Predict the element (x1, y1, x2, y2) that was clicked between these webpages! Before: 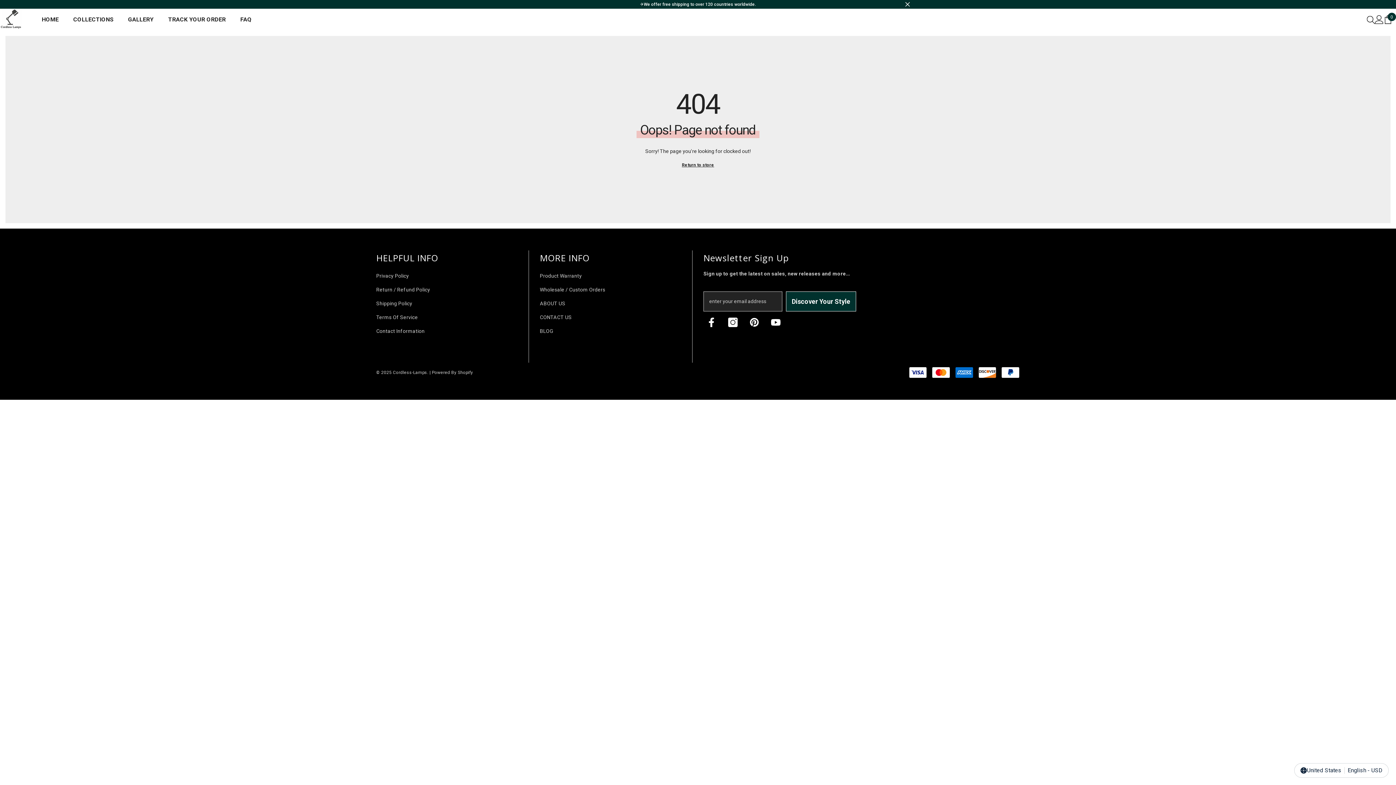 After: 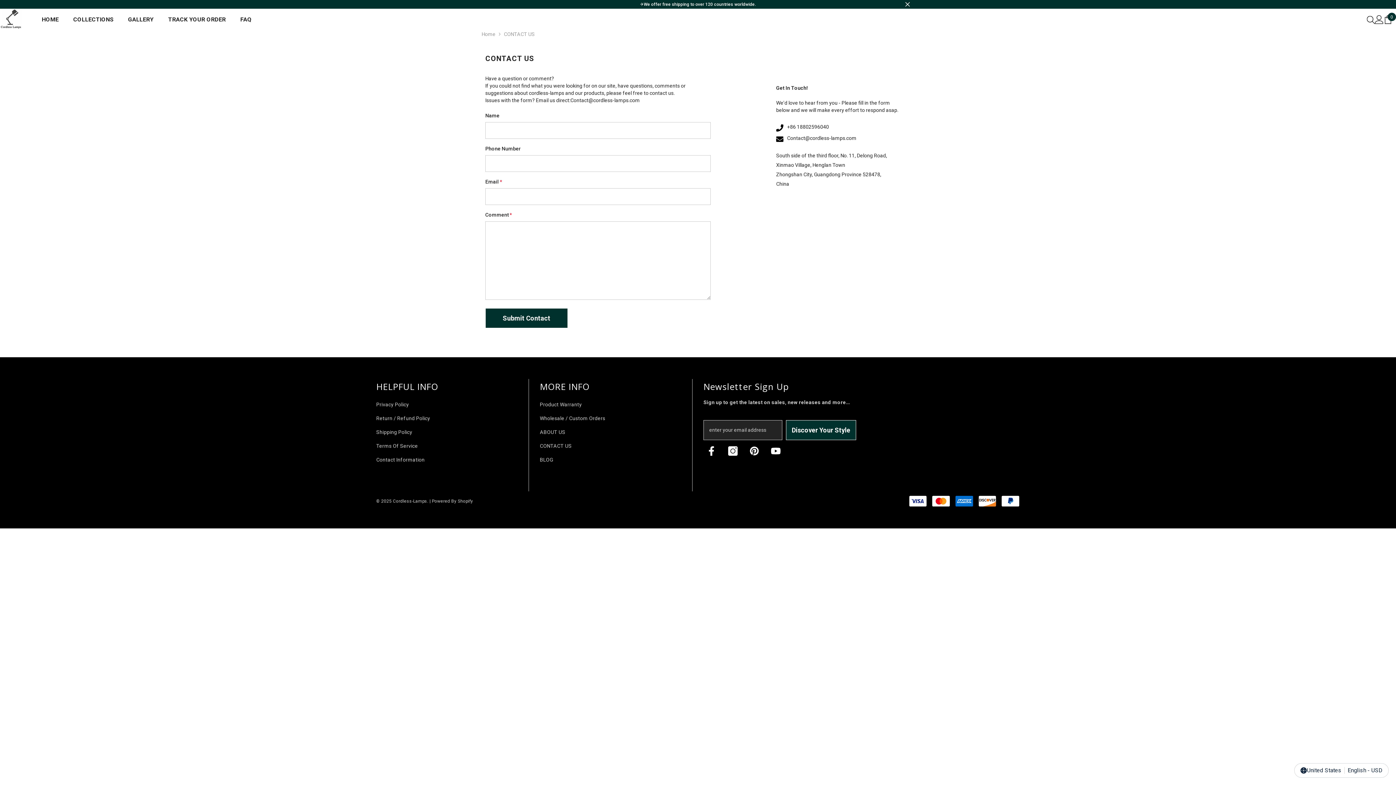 Action: label: CONTACT US bbox: (540, 310, 571, 324)